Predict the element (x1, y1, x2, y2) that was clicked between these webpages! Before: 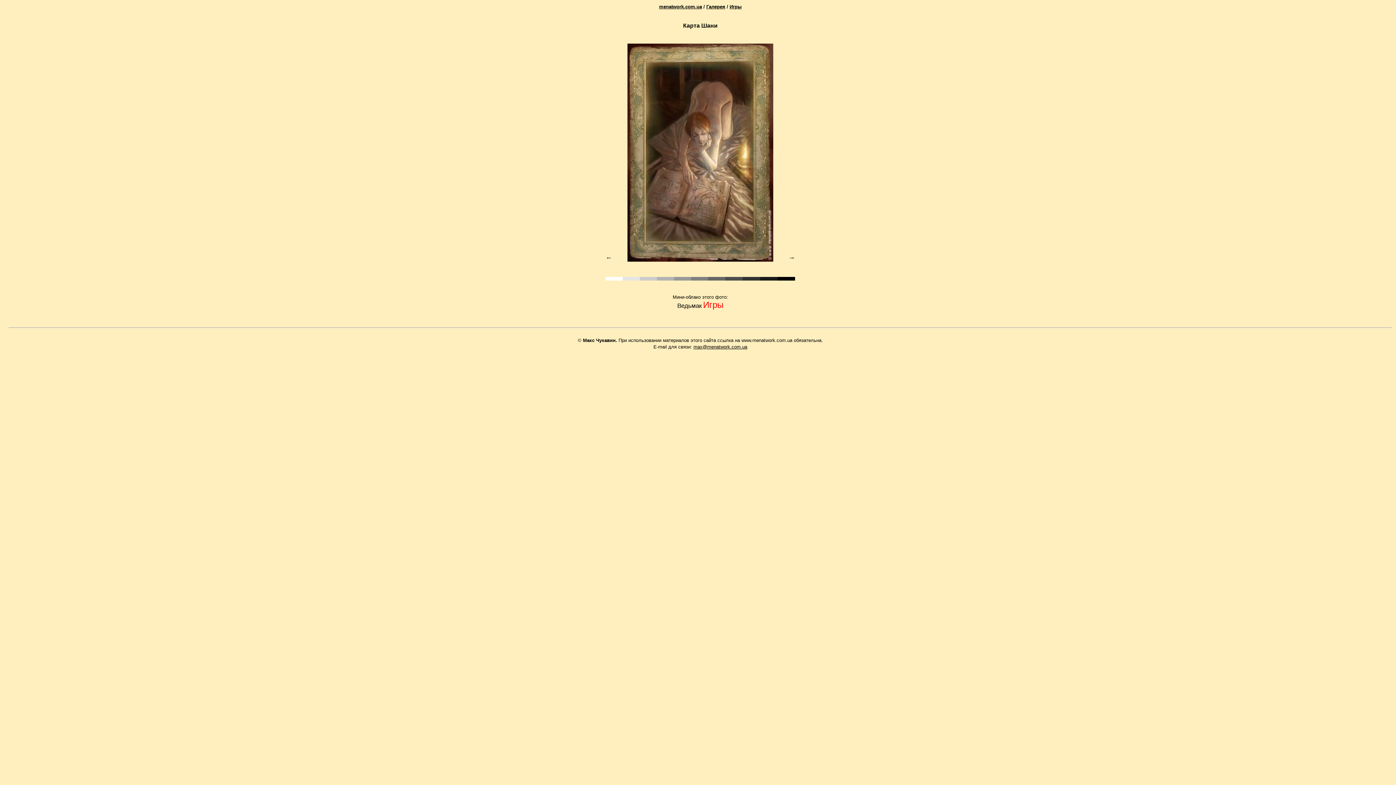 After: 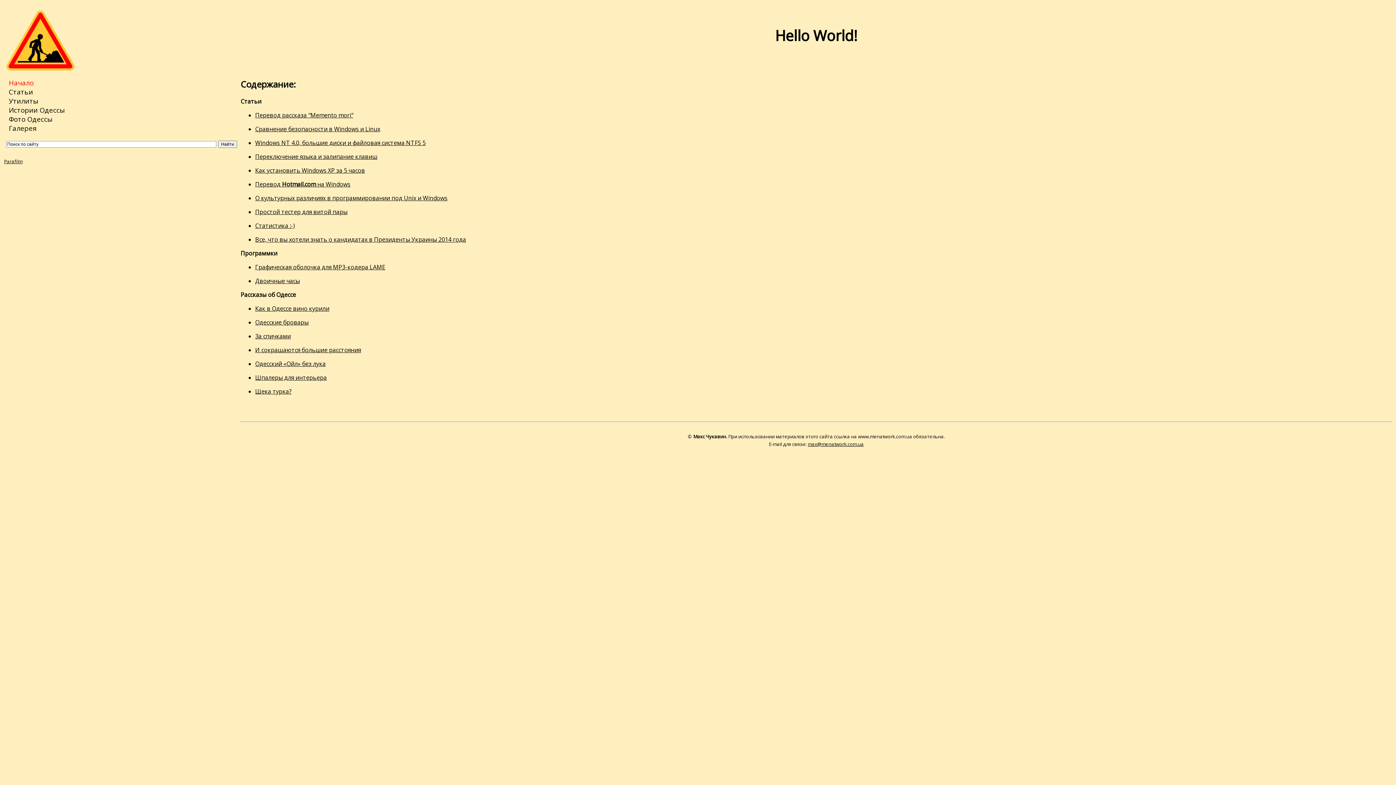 Action: label: menatwork.com.ua bbox: (659, 4, 702, 9)